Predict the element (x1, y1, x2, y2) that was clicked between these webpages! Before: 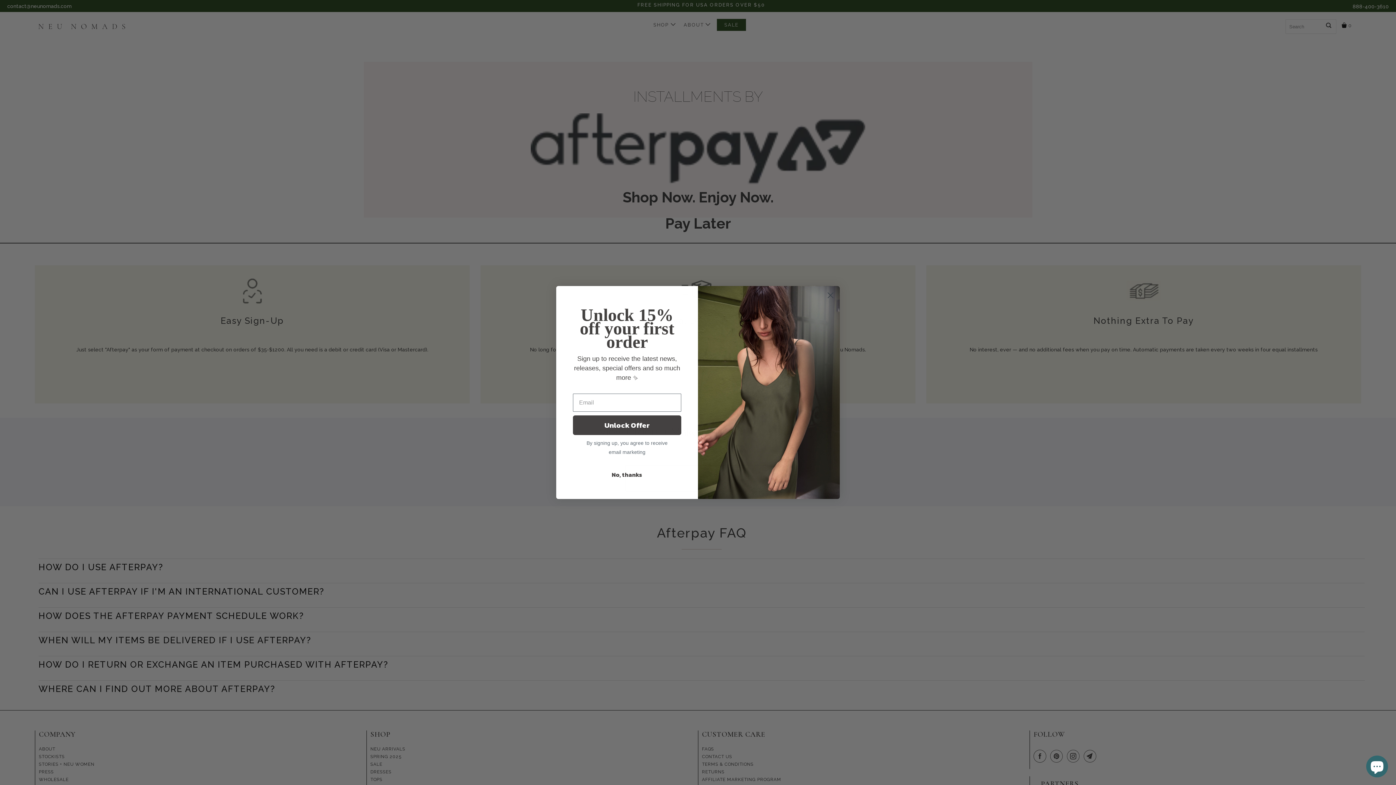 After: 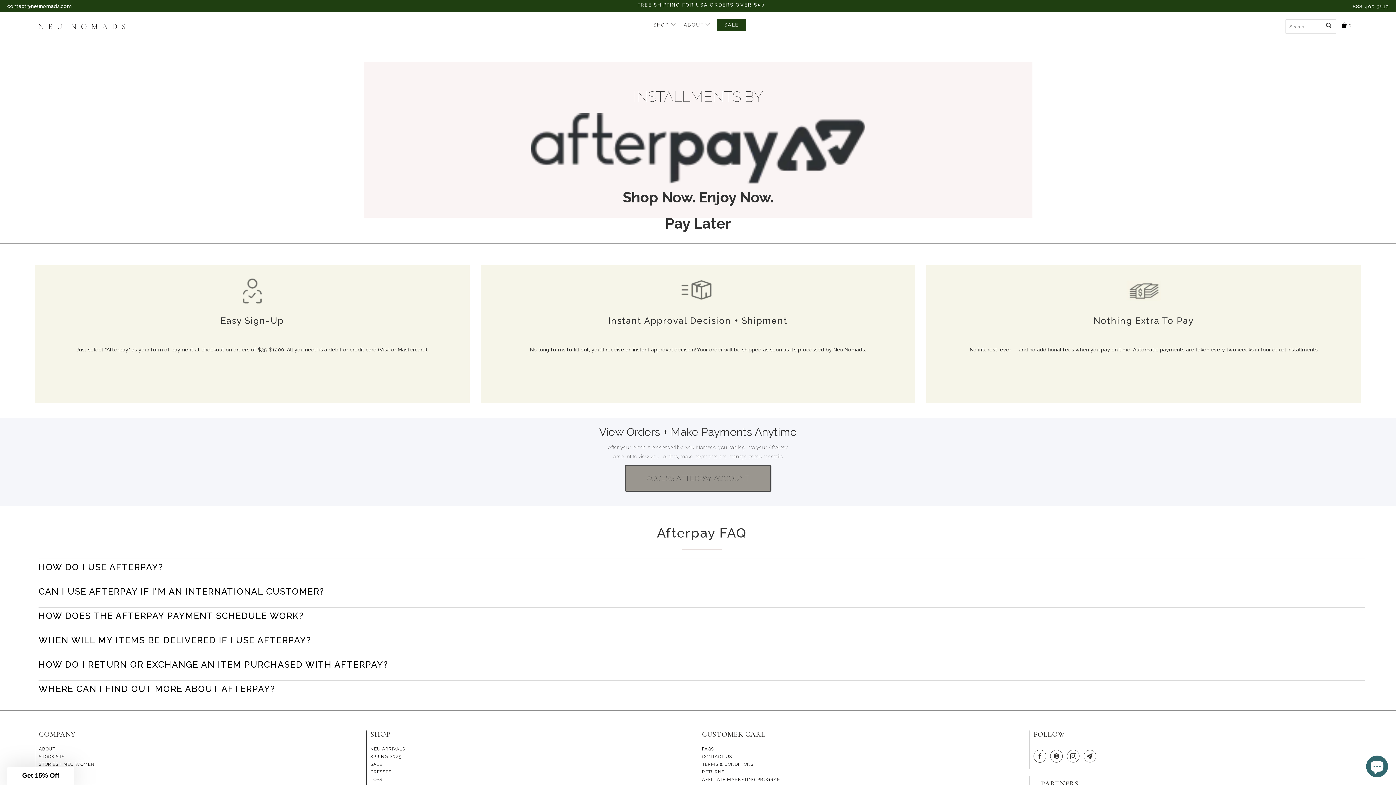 Action: bbox: (573, 490, 681, 504) label: No, thanks